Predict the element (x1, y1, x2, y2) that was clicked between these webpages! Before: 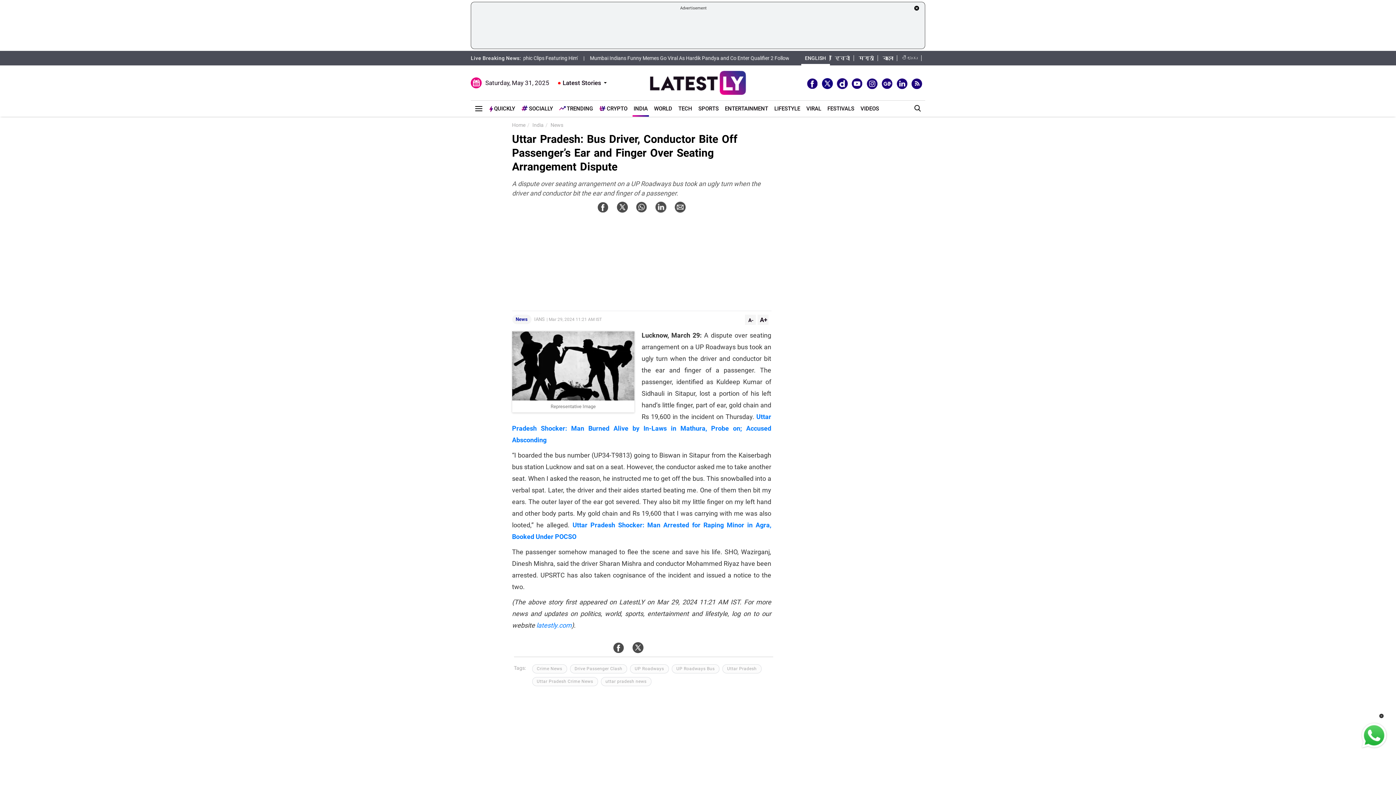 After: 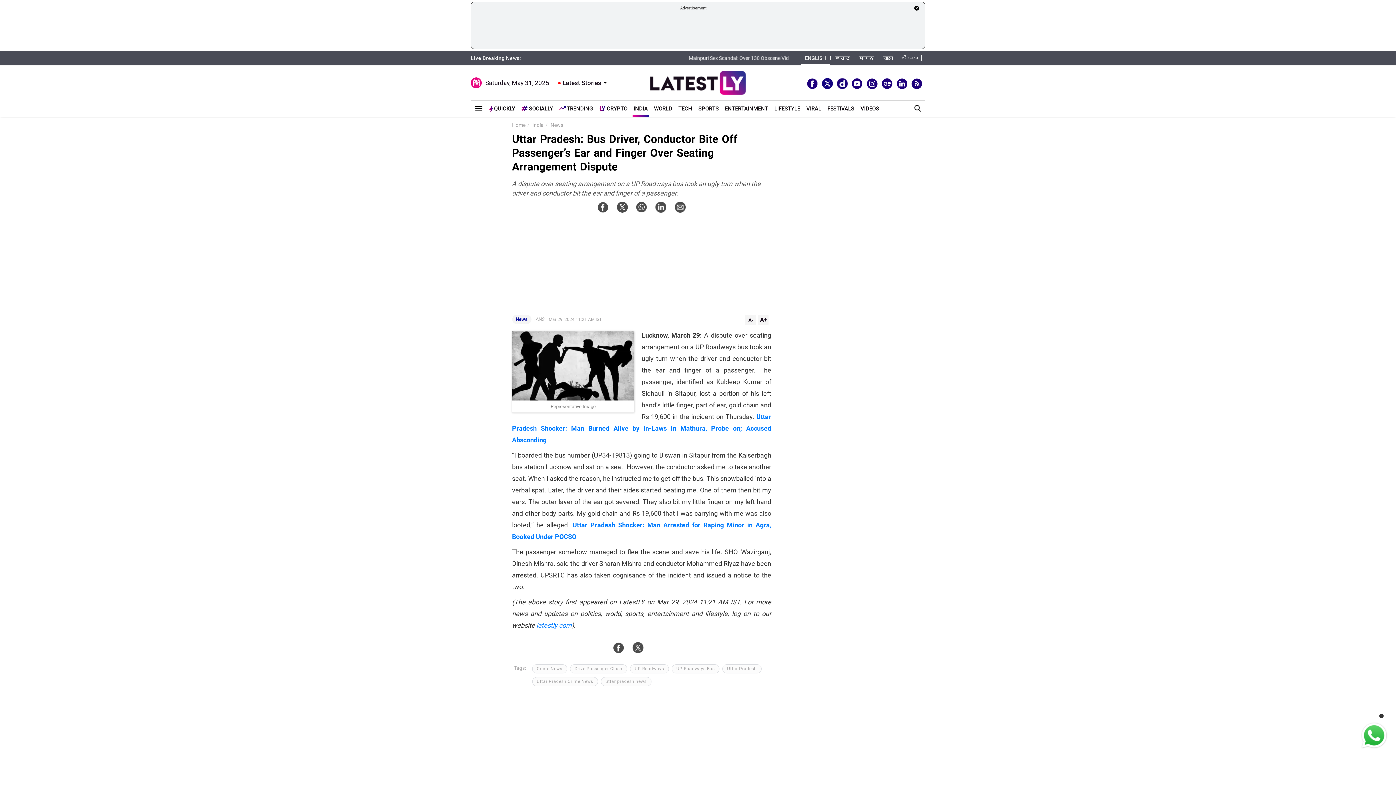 Action: label: తెలుగు bbox: (898, 55, 921, 61)